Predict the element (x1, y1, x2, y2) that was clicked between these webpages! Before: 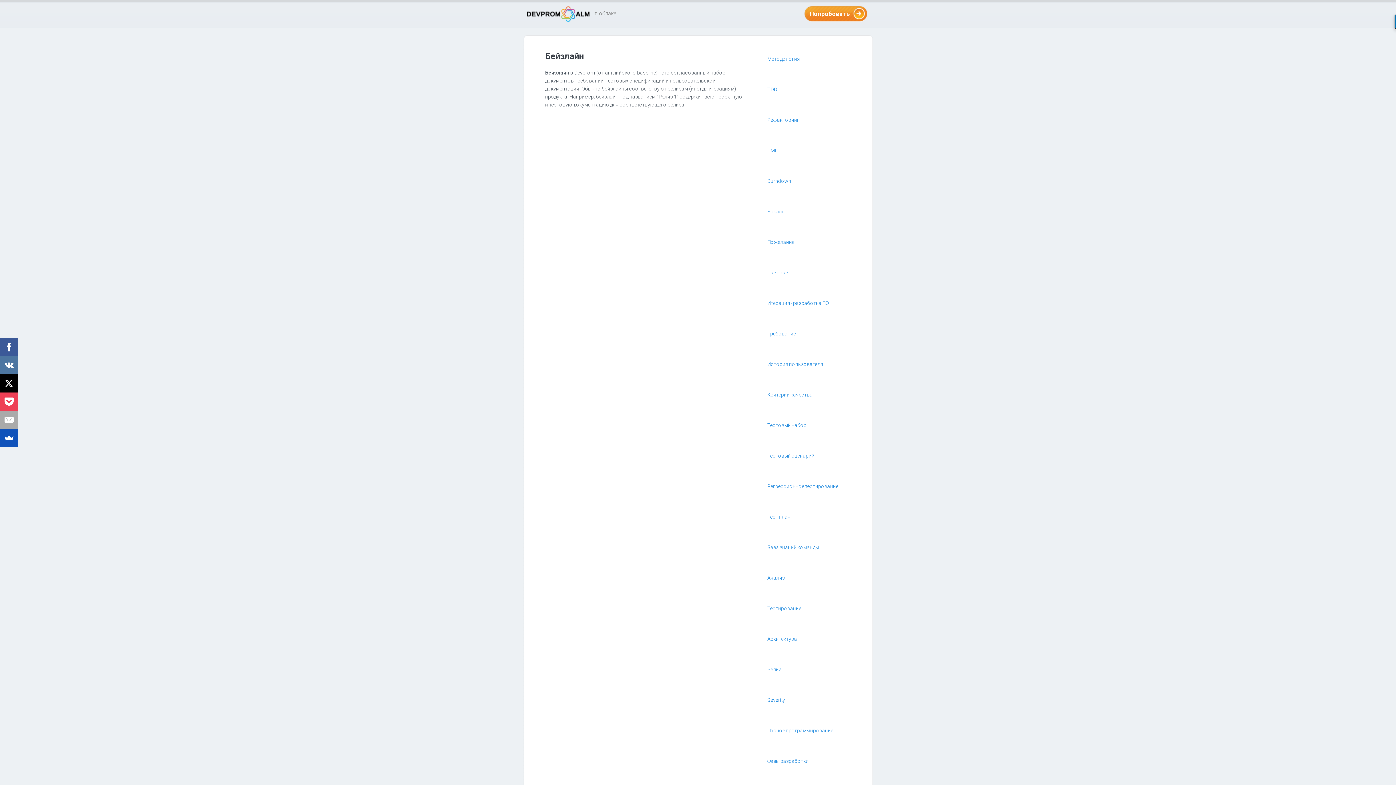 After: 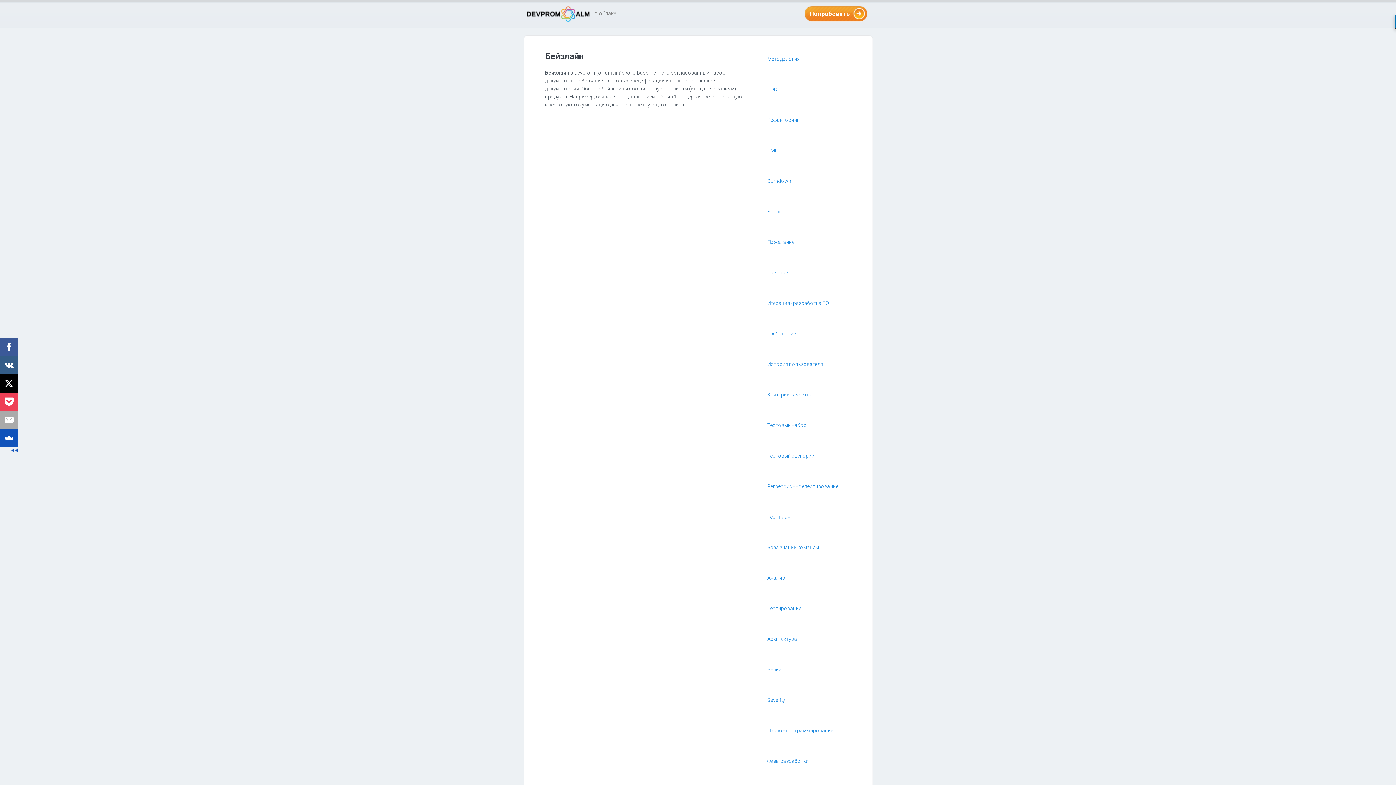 Action: bbox: (0, 356, 18, 374)